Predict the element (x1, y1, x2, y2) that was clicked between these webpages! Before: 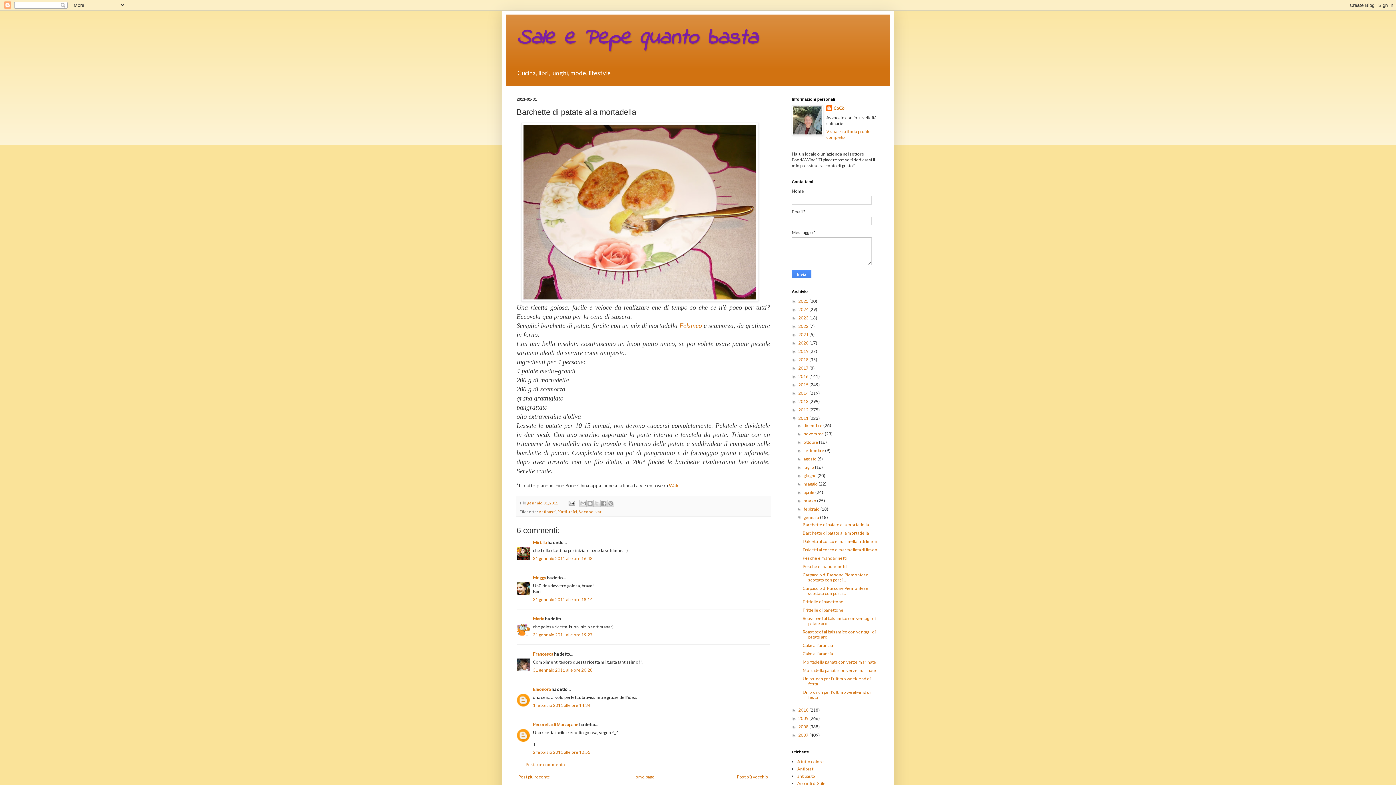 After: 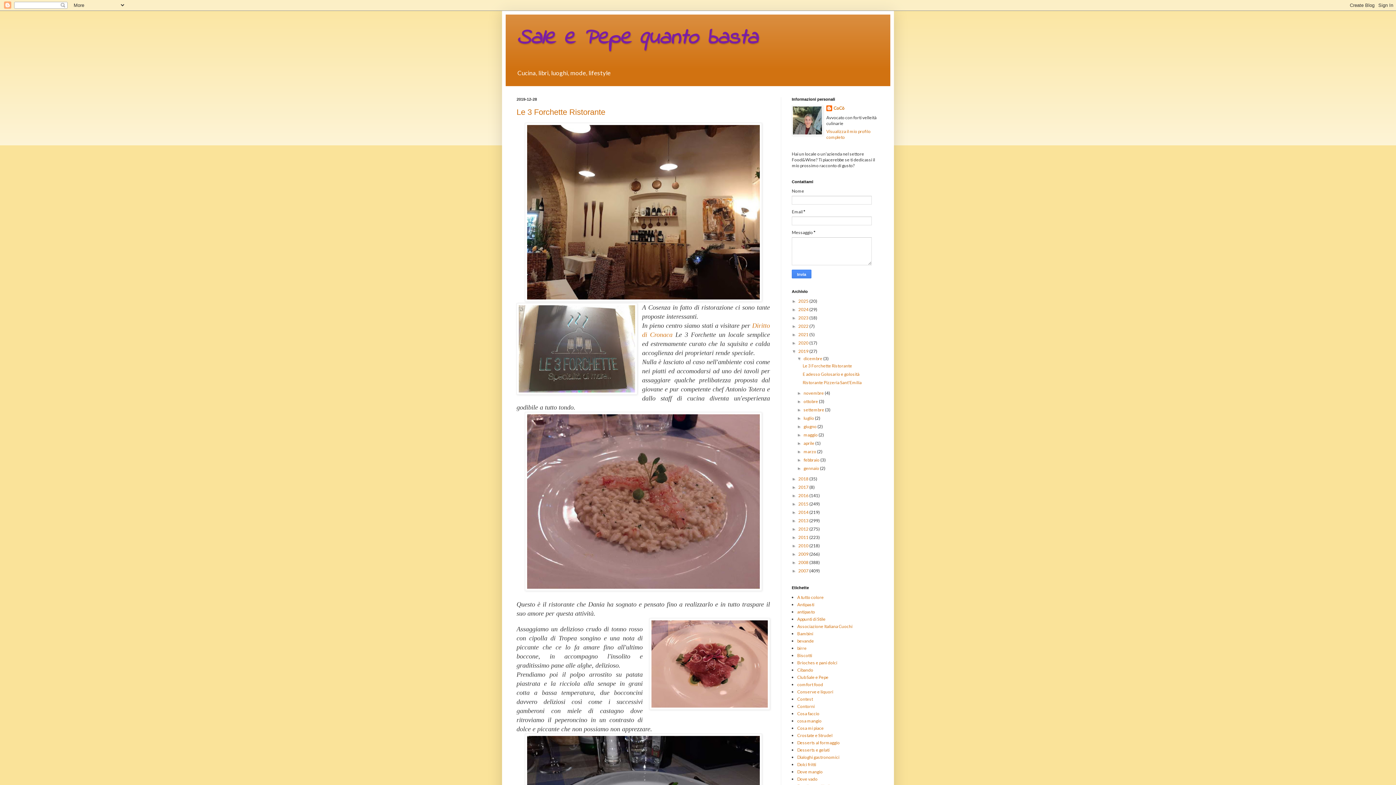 Action: label: 2019  bbox: (798, 348, 809, 354)